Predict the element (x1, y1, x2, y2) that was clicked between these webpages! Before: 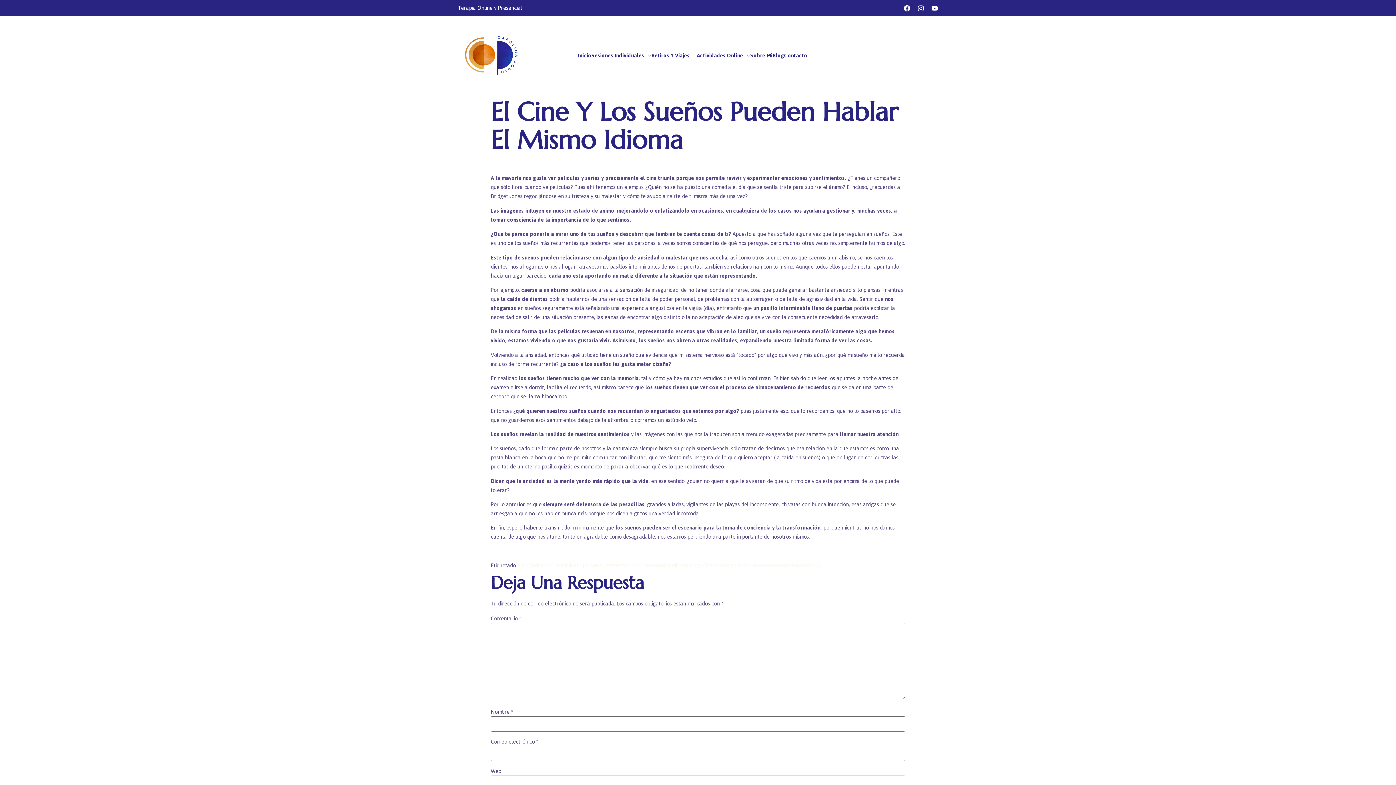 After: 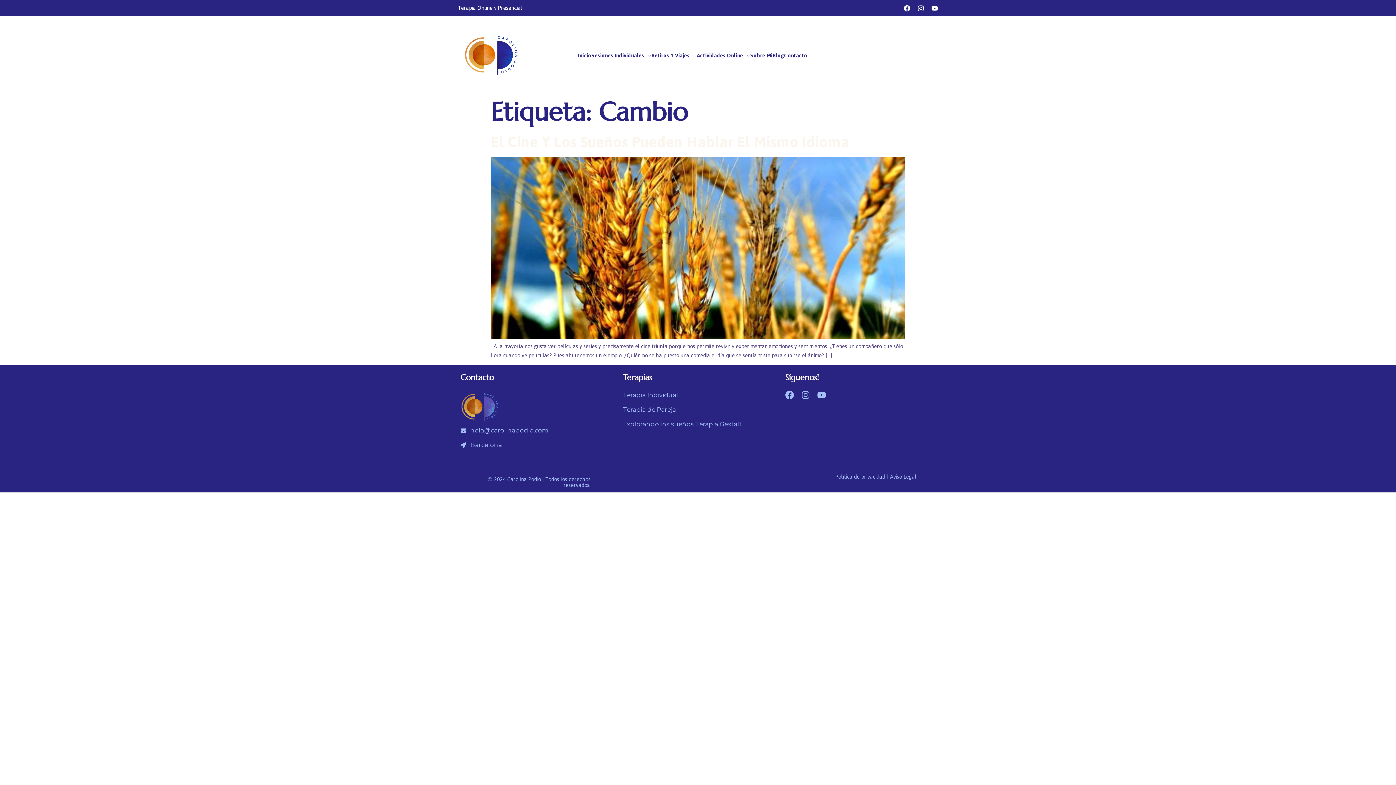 Action: bbox: (538, 560, 554, 571) label: cambio